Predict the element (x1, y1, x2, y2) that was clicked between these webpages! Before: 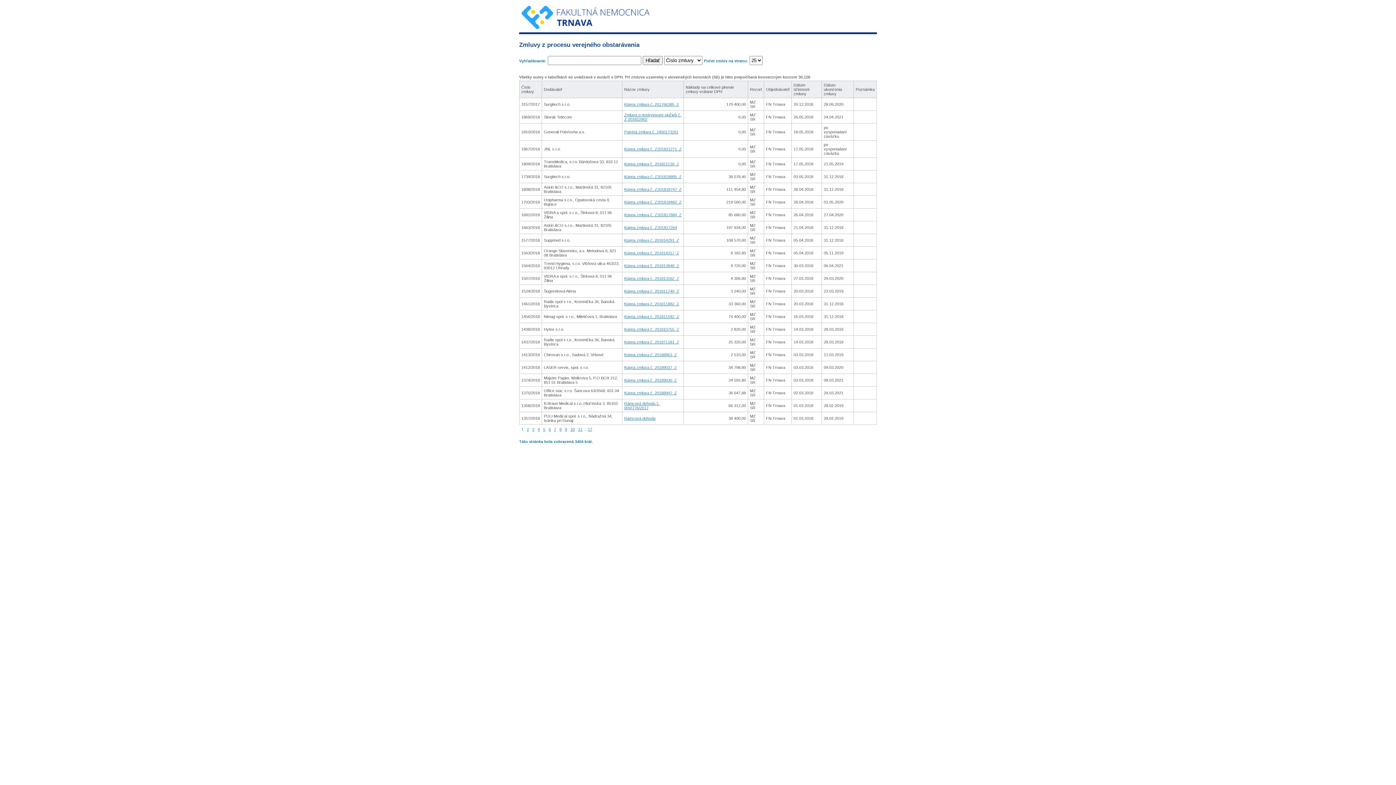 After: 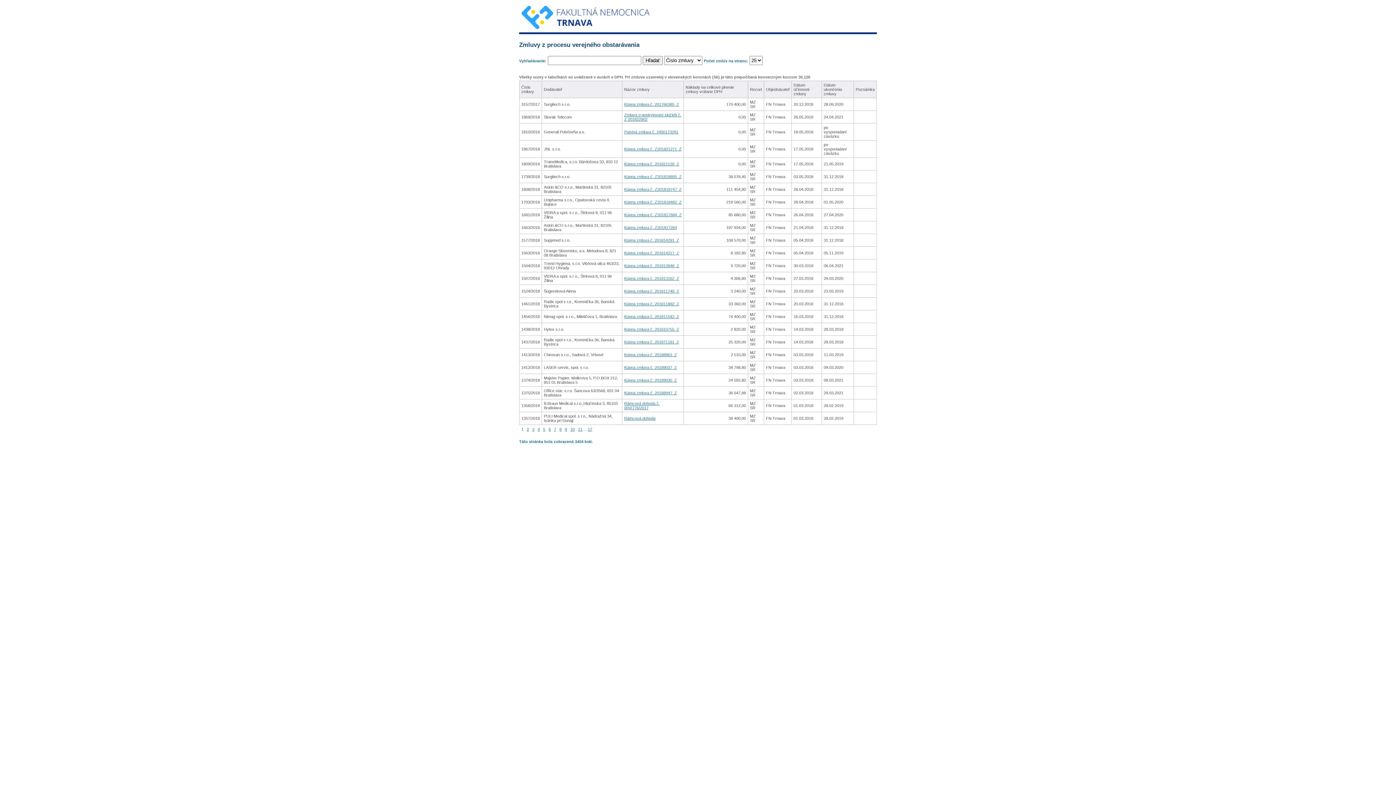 Action: bbox: (519, 29, 877, 35)